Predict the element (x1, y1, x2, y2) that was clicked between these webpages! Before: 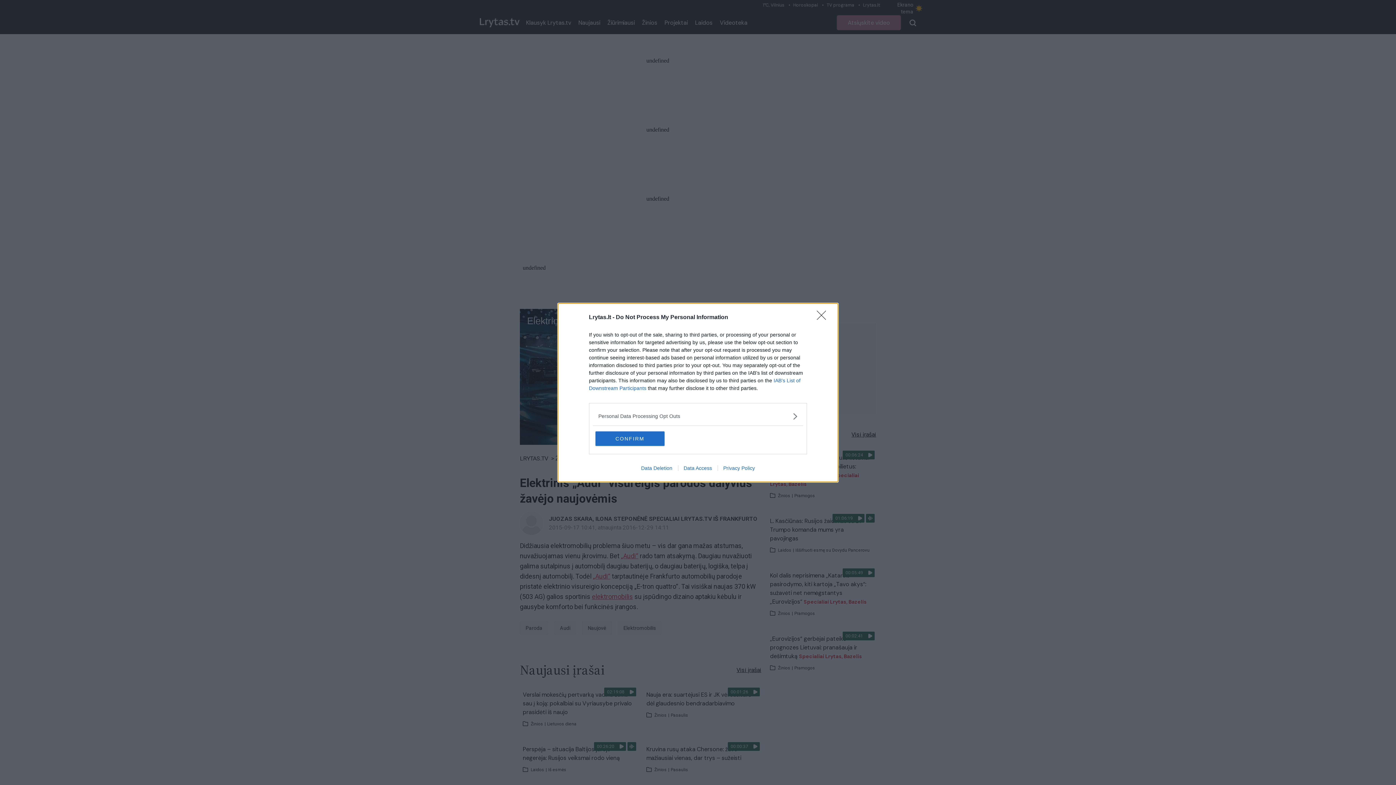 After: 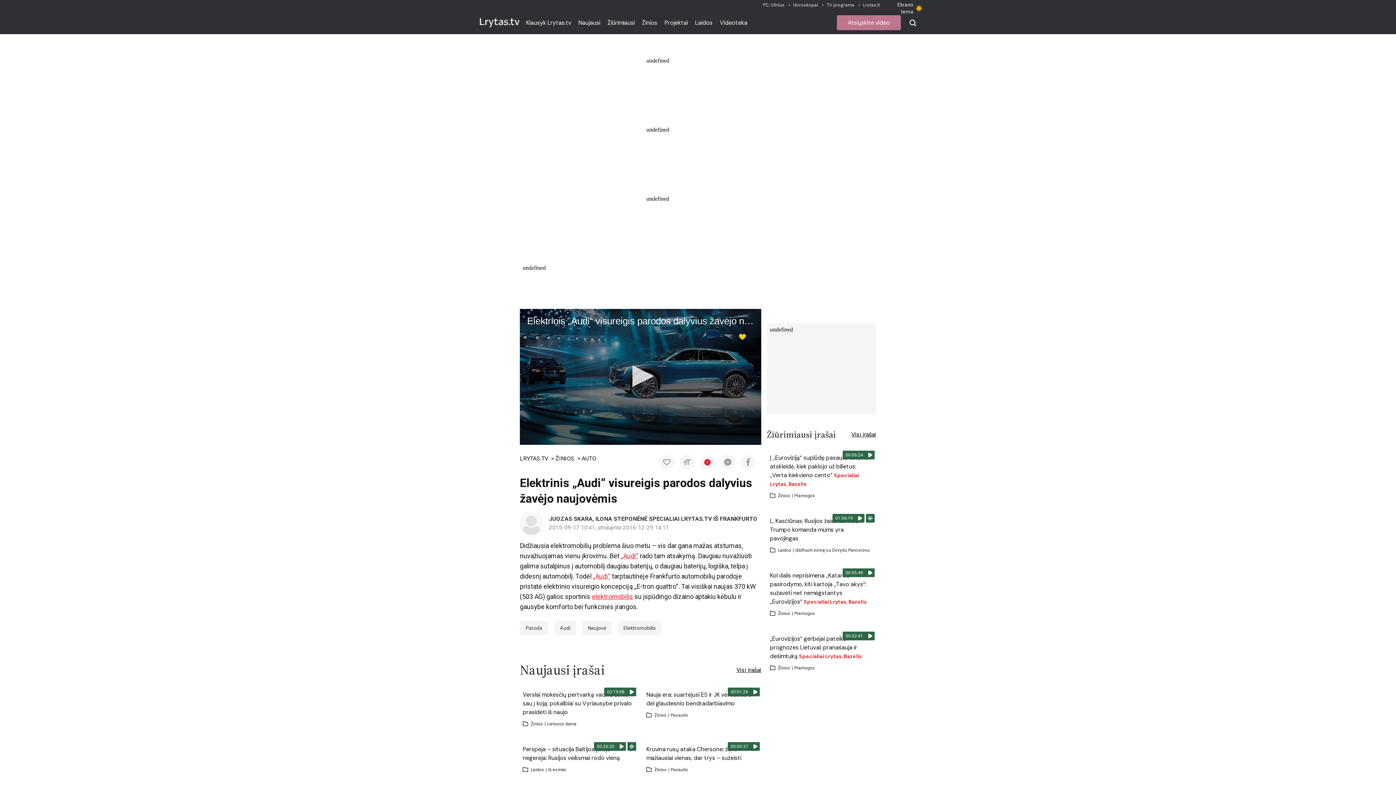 Action: bbox: (817, 310, 830, 324) label: Close